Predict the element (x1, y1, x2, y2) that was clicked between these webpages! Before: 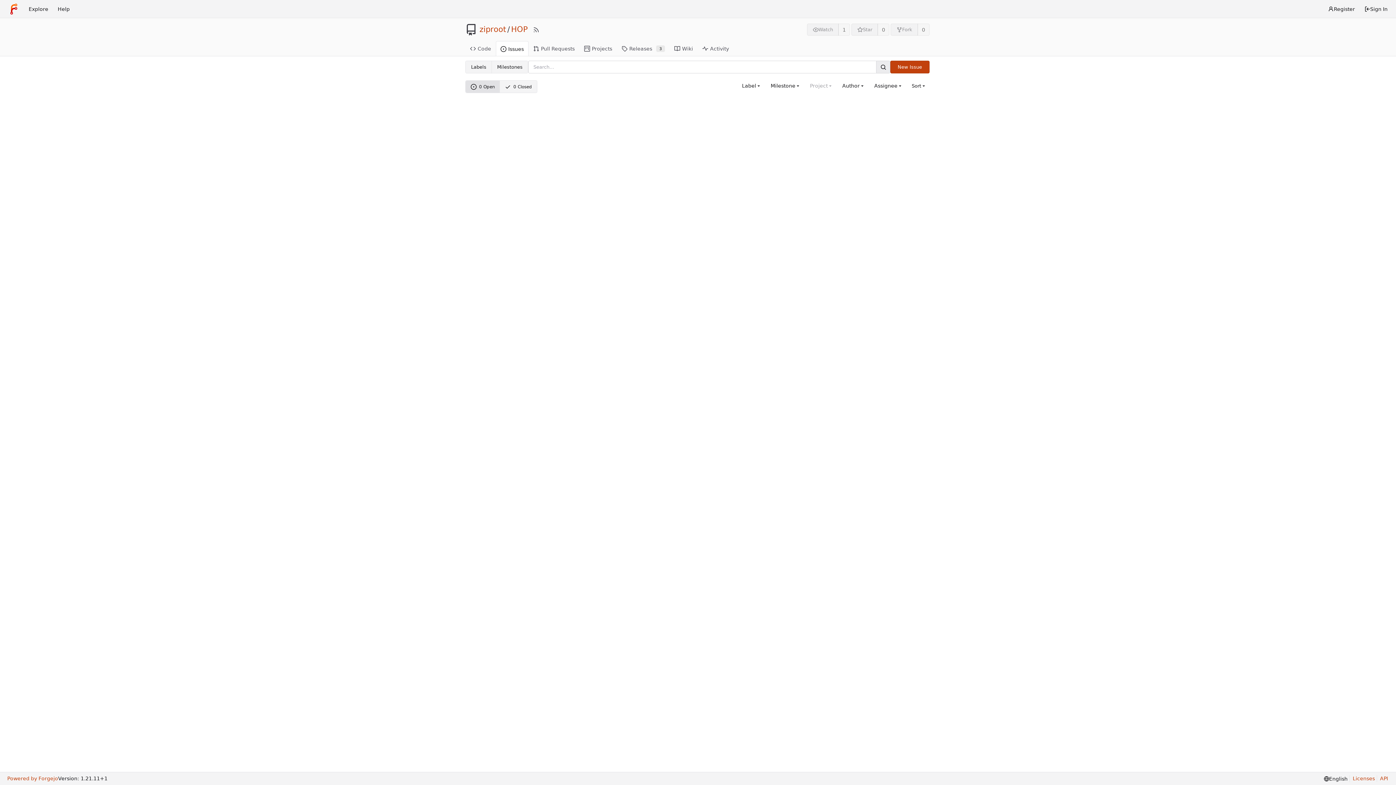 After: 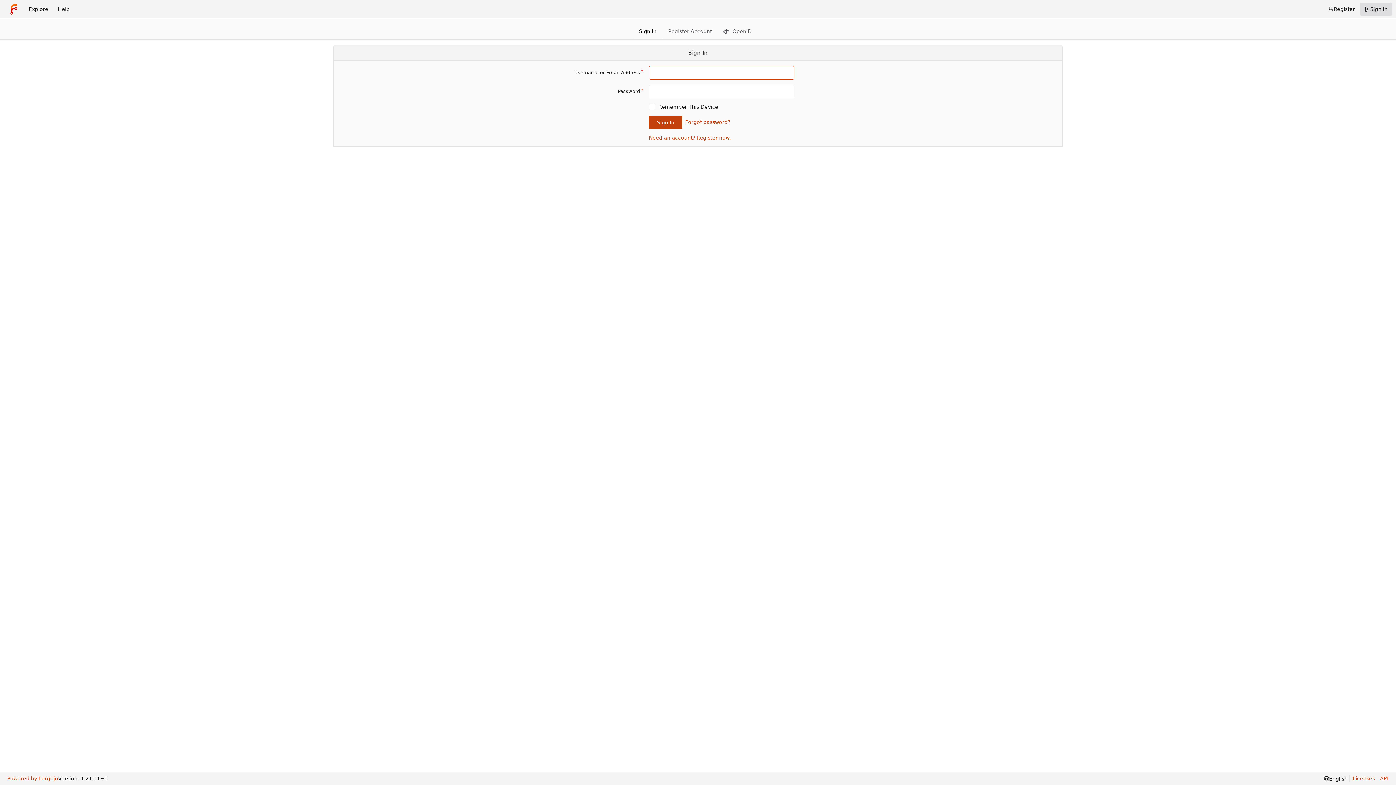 Action: bbox: (1360, 2, 1392, 15) label: Sign In